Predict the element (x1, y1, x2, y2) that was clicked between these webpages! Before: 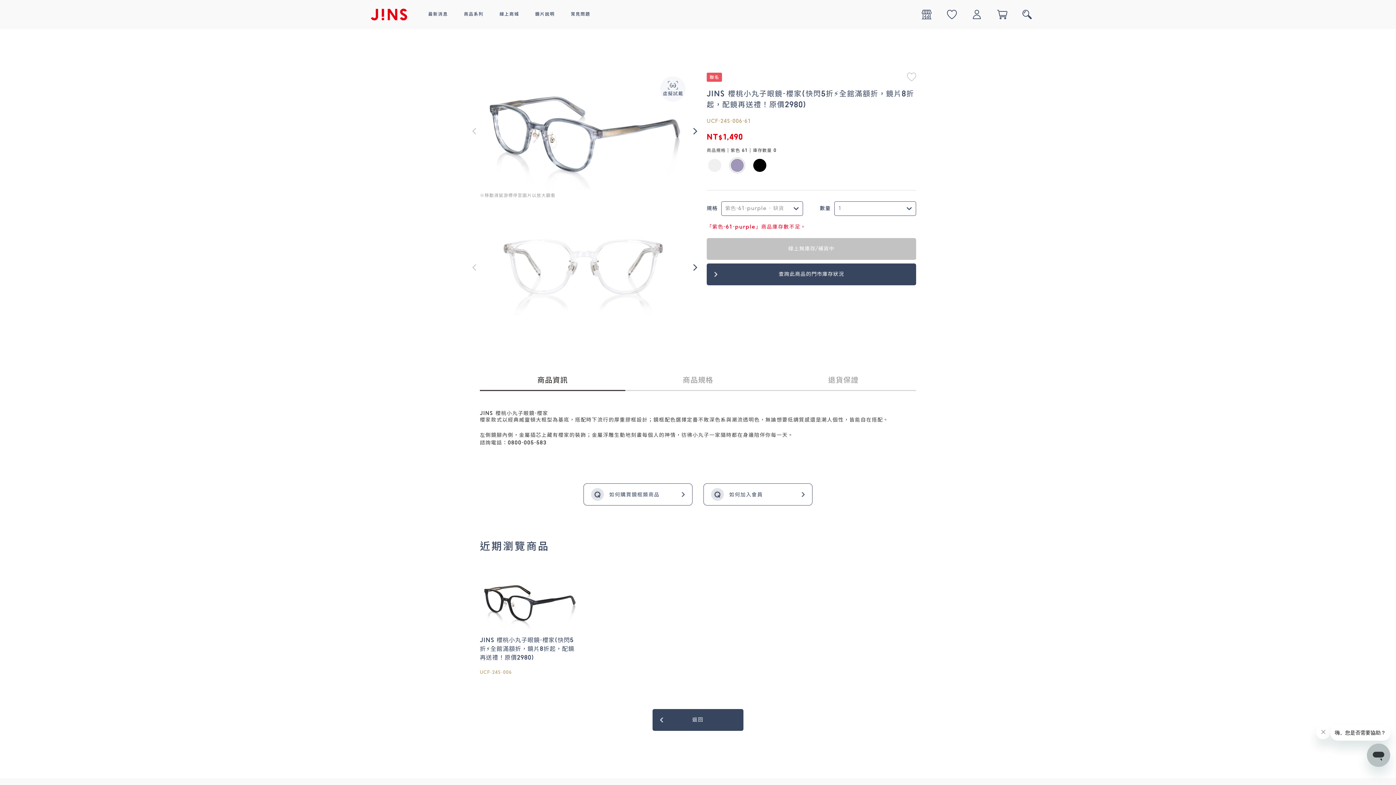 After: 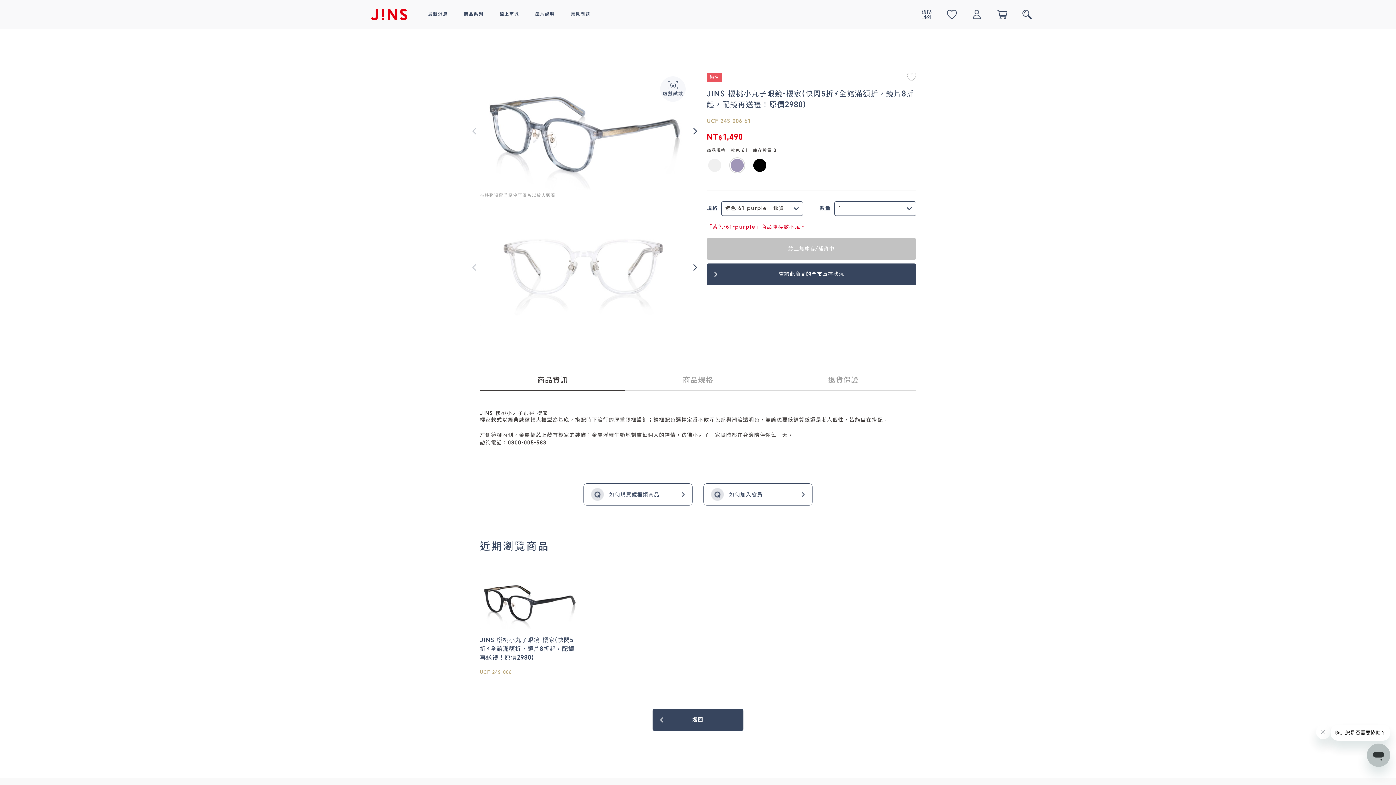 Action: bbox: (729, 157, 745, 173)